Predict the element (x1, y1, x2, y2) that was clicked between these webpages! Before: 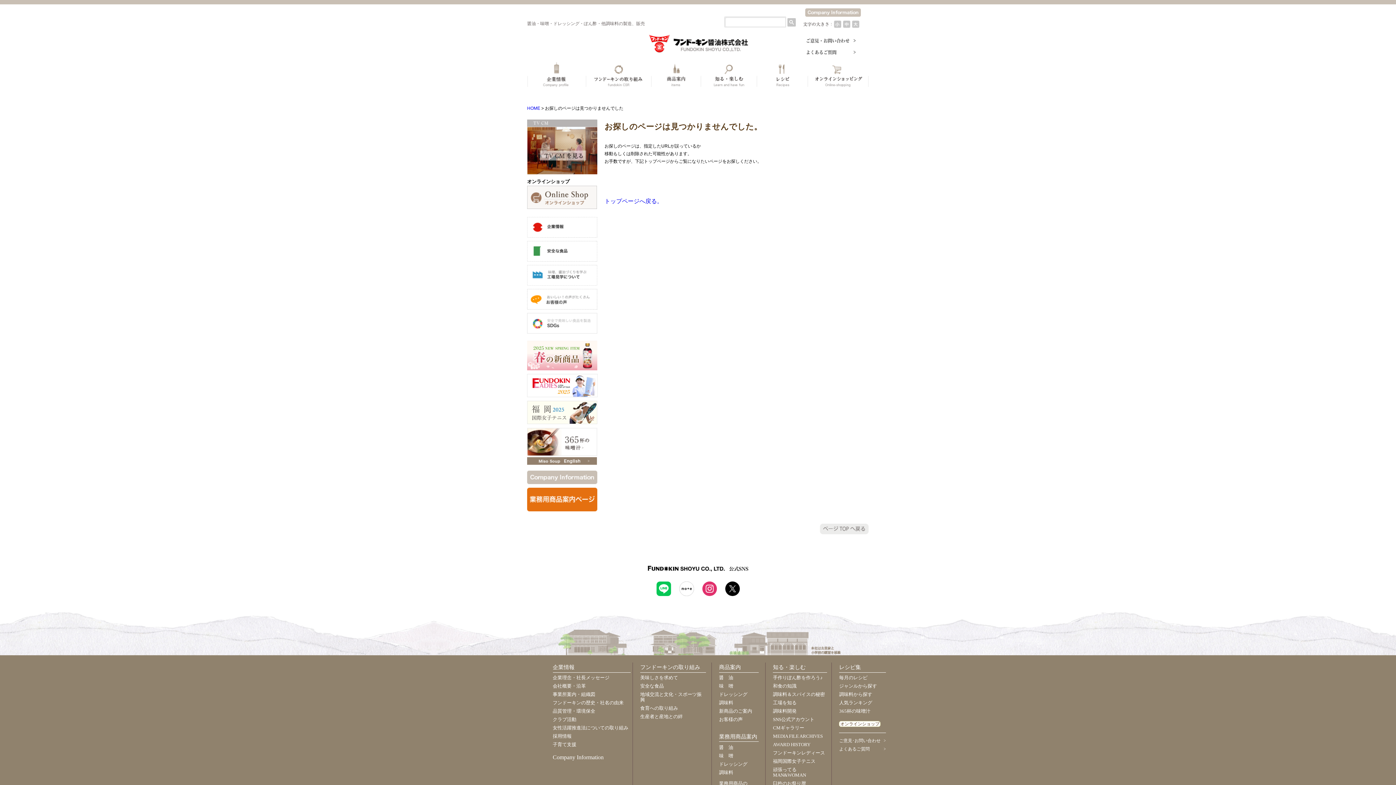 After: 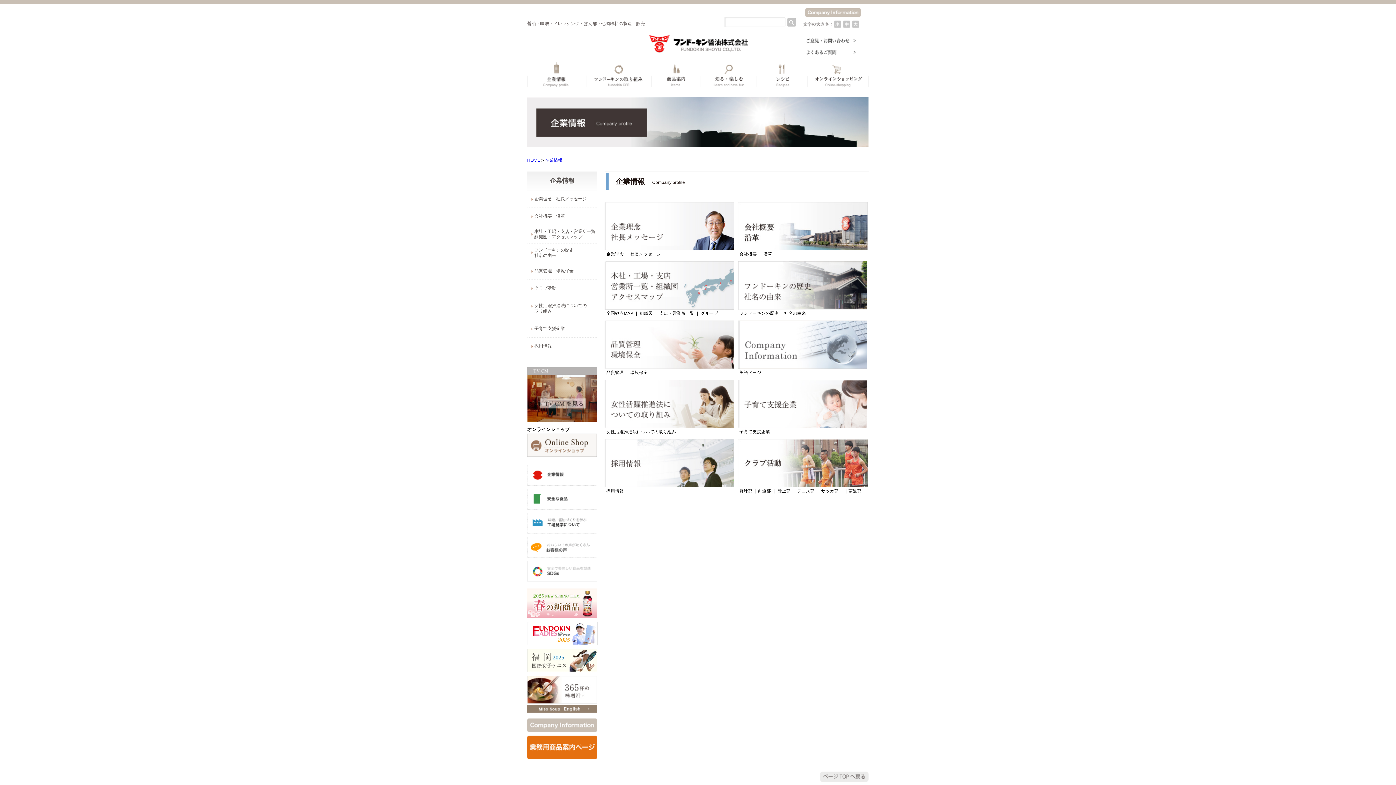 Action: bbox: (527, 85, 585, 90)